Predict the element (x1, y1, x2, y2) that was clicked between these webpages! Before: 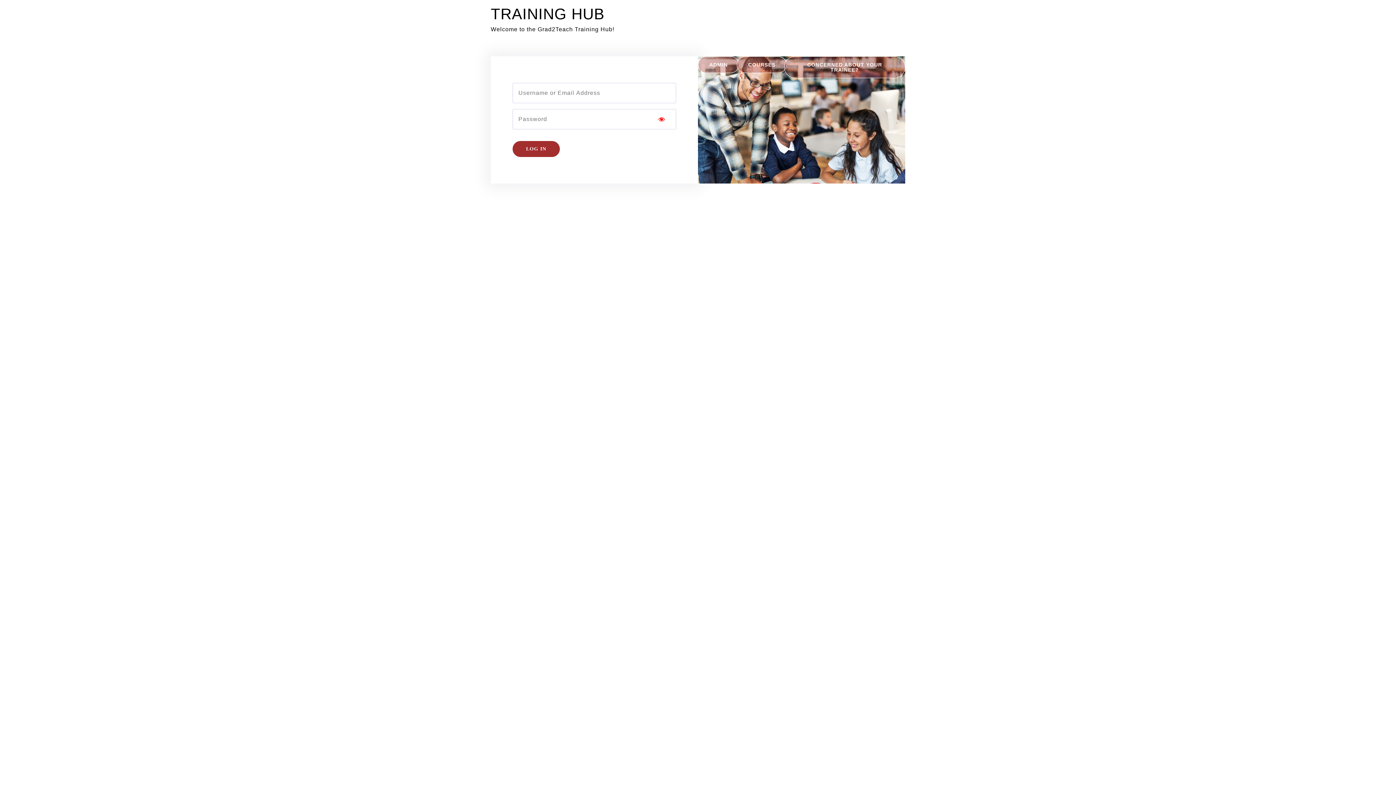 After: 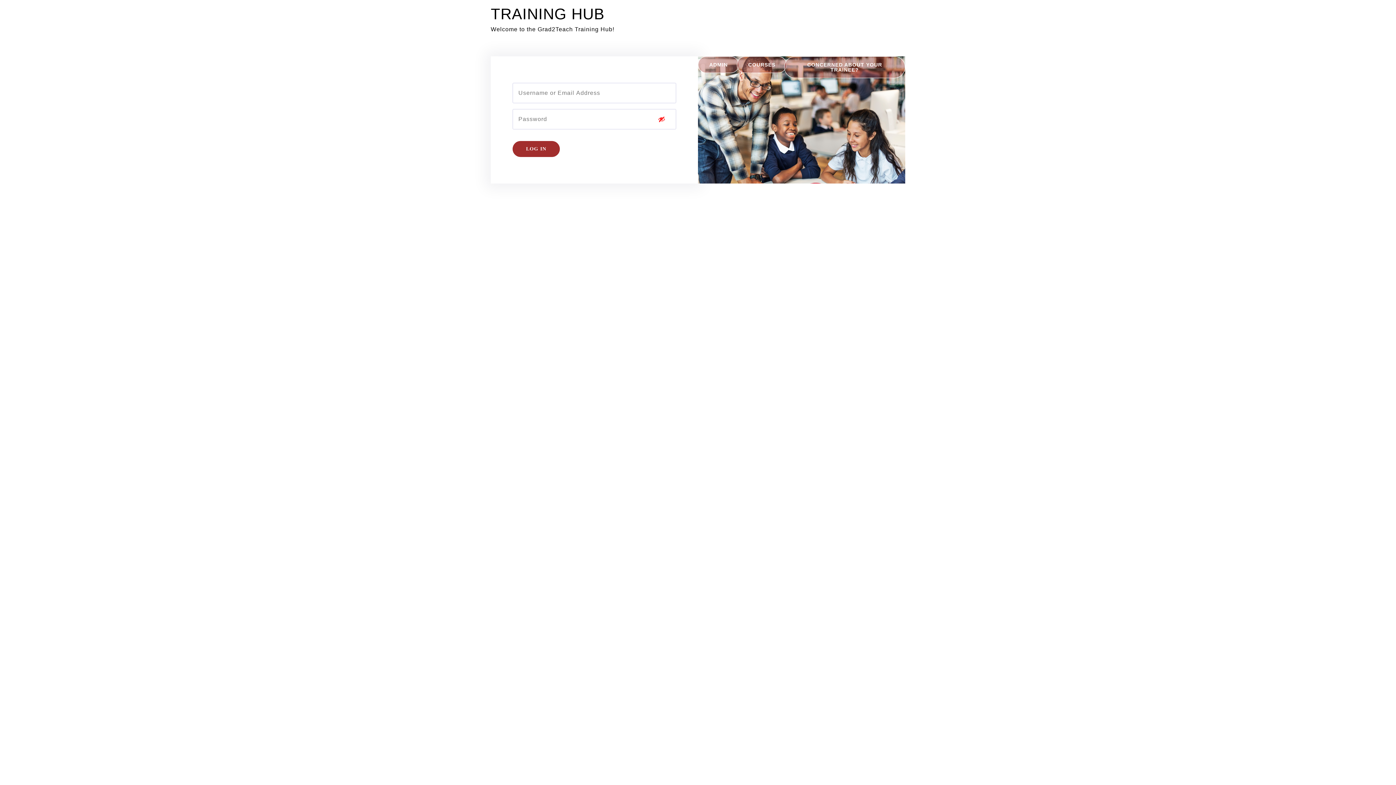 Action: label: Show password bbox: (647, 109, 676, 129)